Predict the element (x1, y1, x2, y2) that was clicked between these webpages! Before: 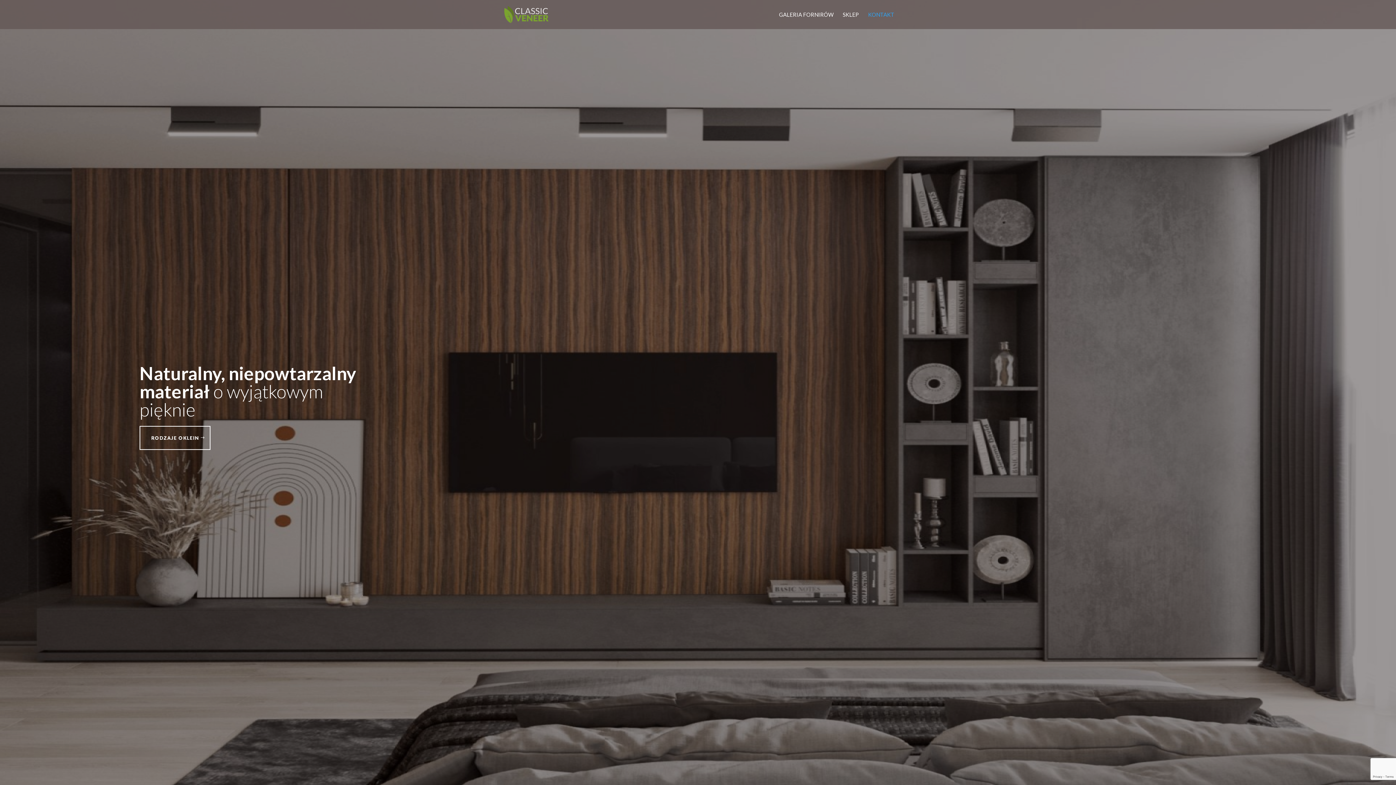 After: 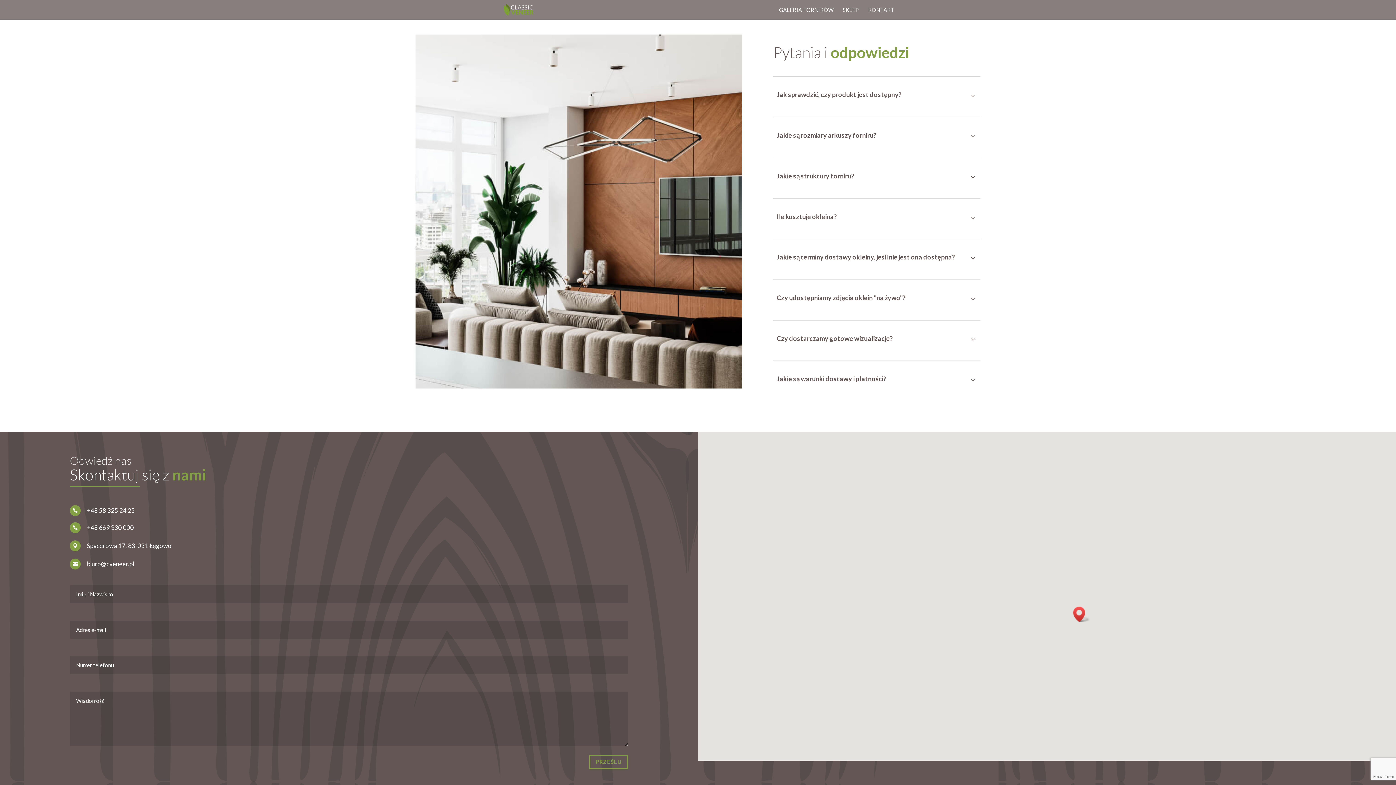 Action: label: KONTAKT bbox: (868, 12, 894, 29)